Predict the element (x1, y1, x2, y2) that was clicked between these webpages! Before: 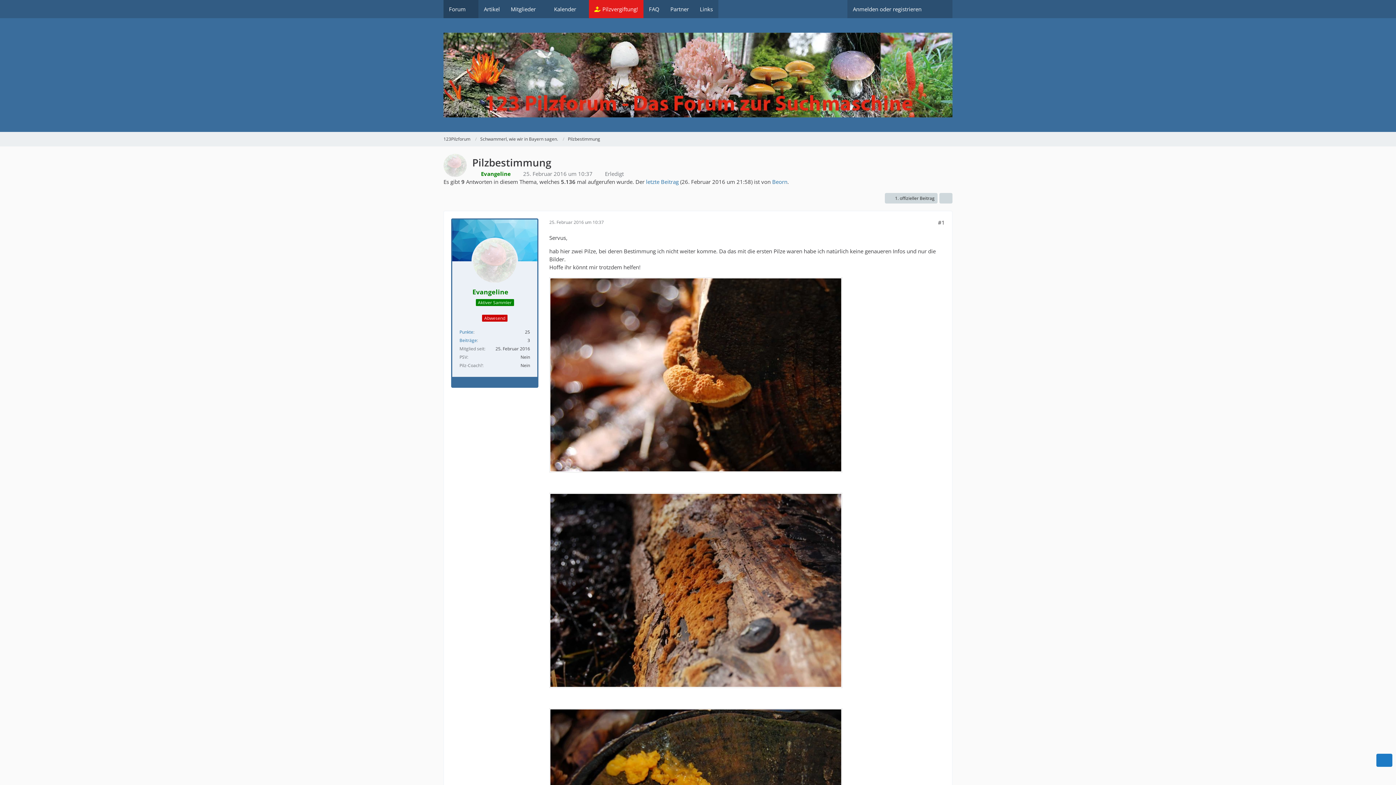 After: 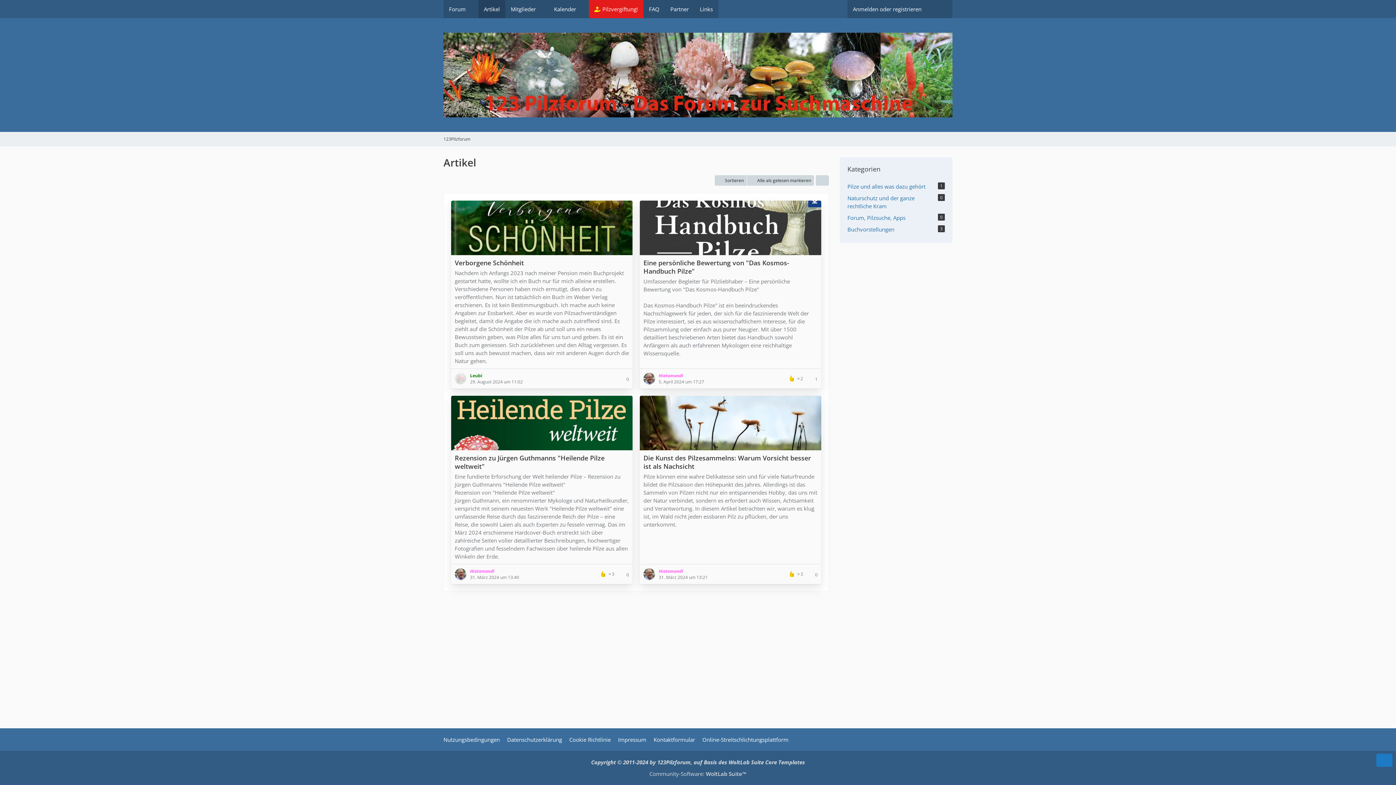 Action: bbox: (478, 0, 505, 18) label: Artikel